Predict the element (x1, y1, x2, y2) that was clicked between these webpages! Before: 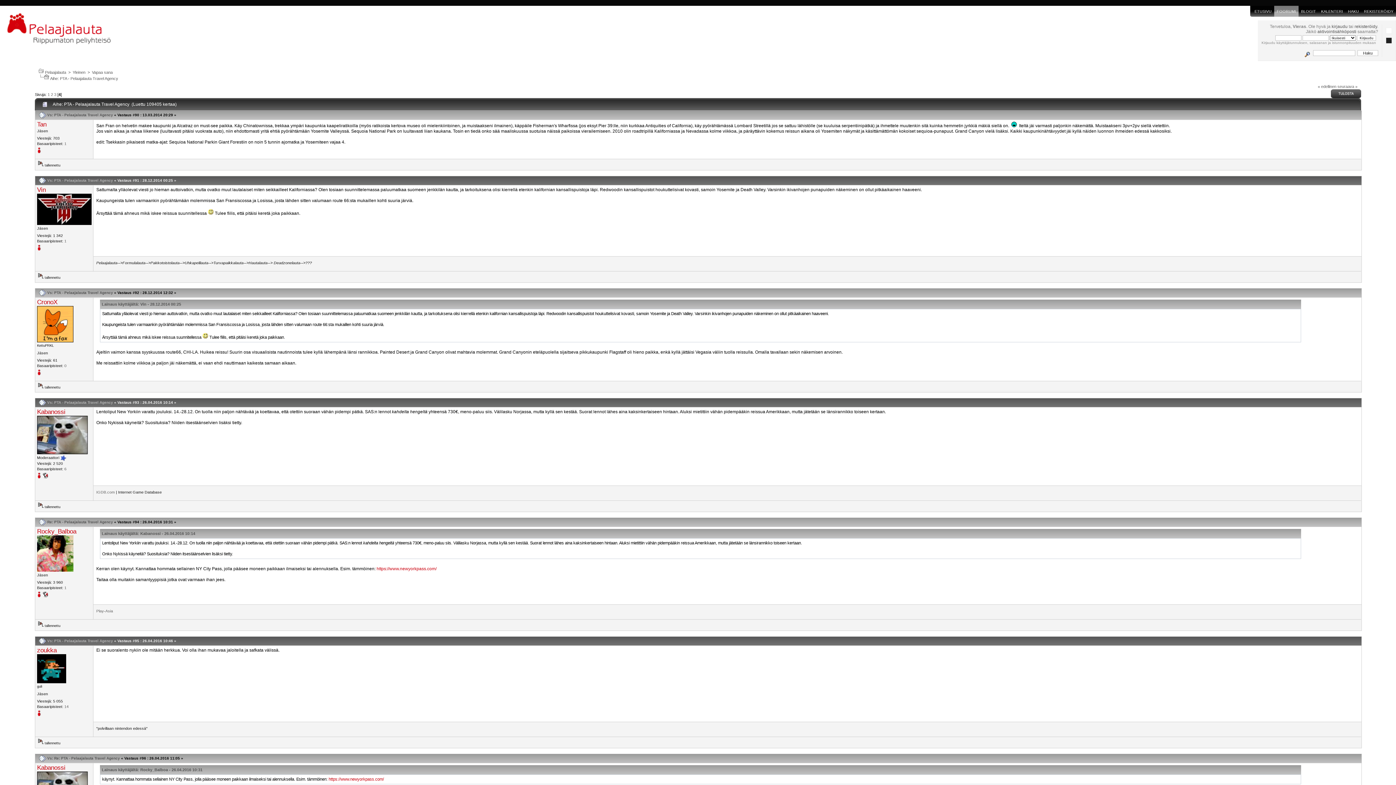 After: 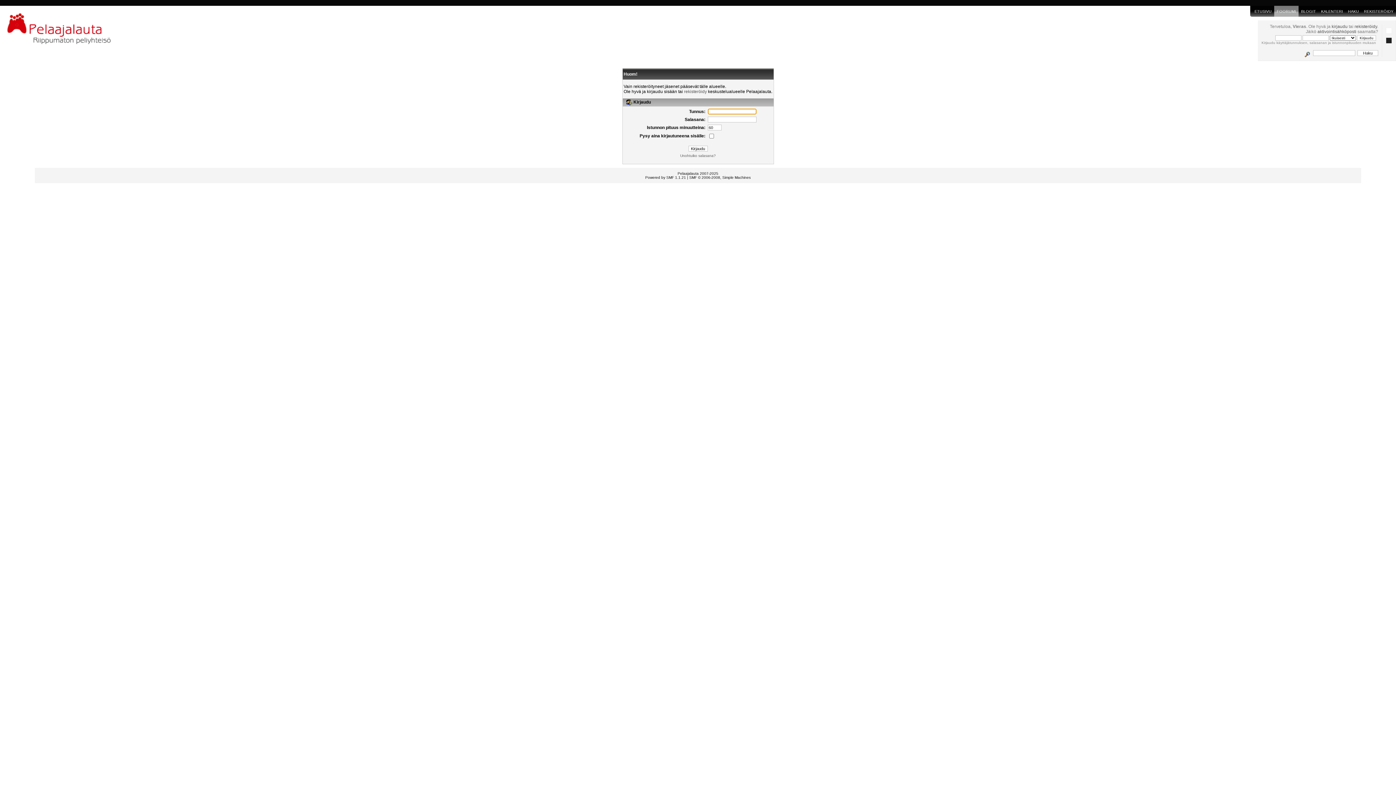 Action: bbox: (1386, 37, 1392, 43)